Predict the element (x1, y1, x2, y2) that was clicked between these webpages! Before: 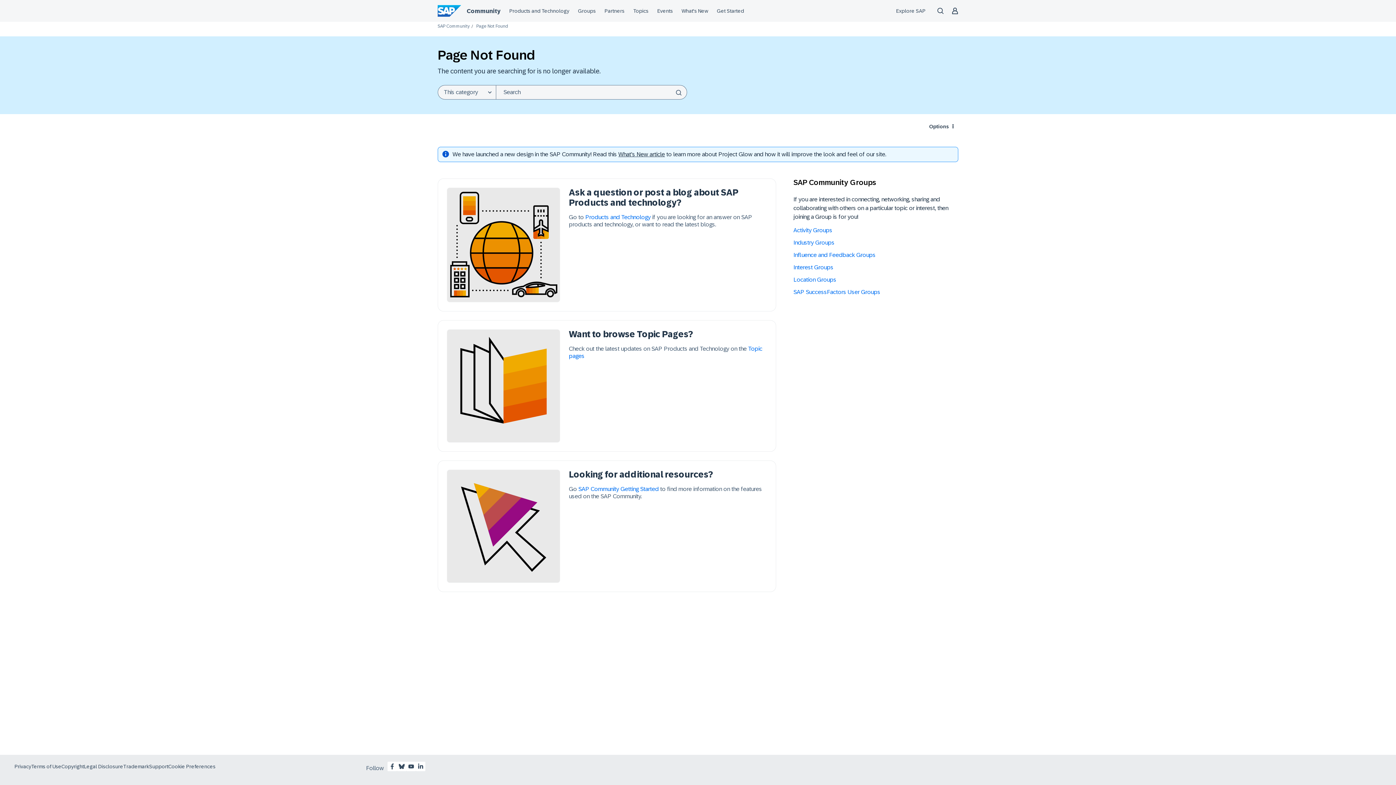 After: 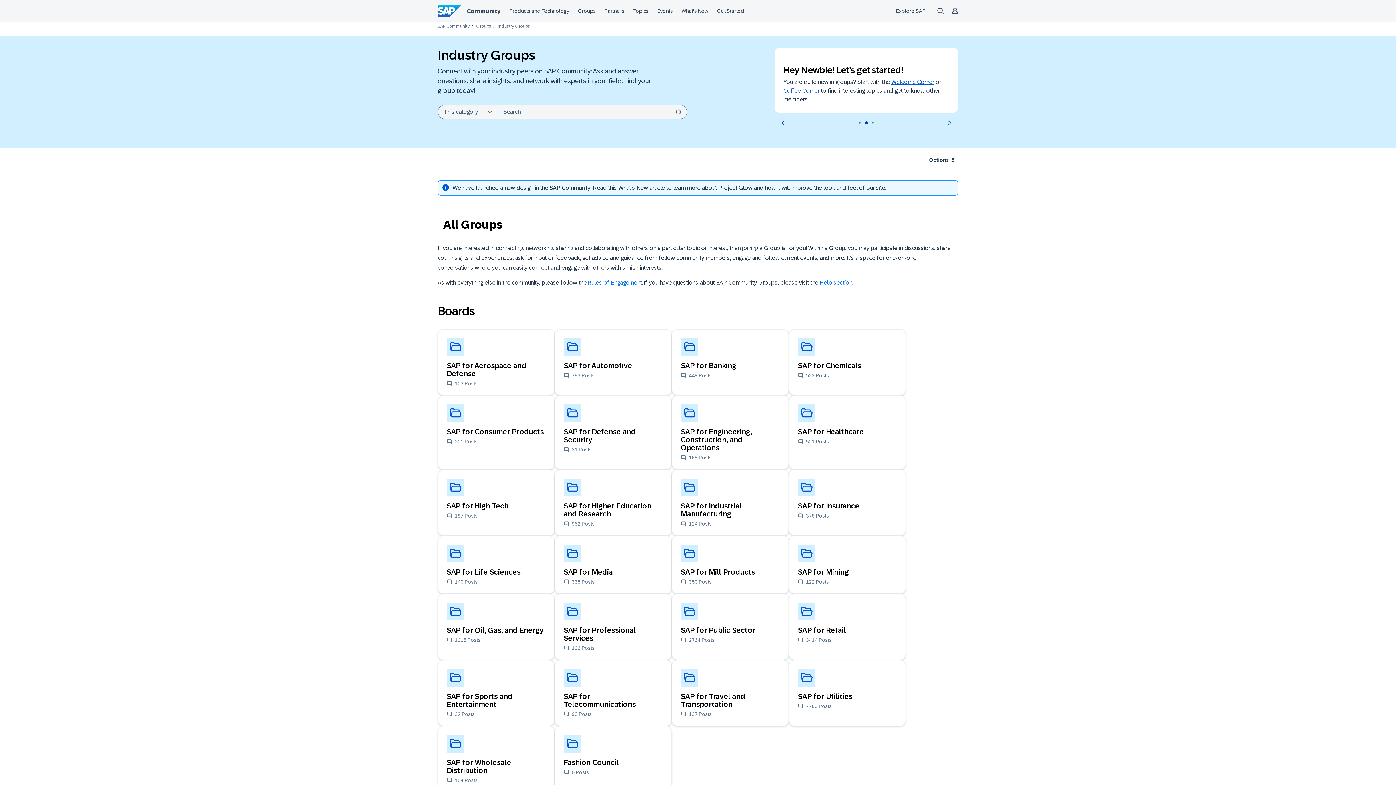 Action: bbox: (793, 239, 834, 245) label: Industry Groups